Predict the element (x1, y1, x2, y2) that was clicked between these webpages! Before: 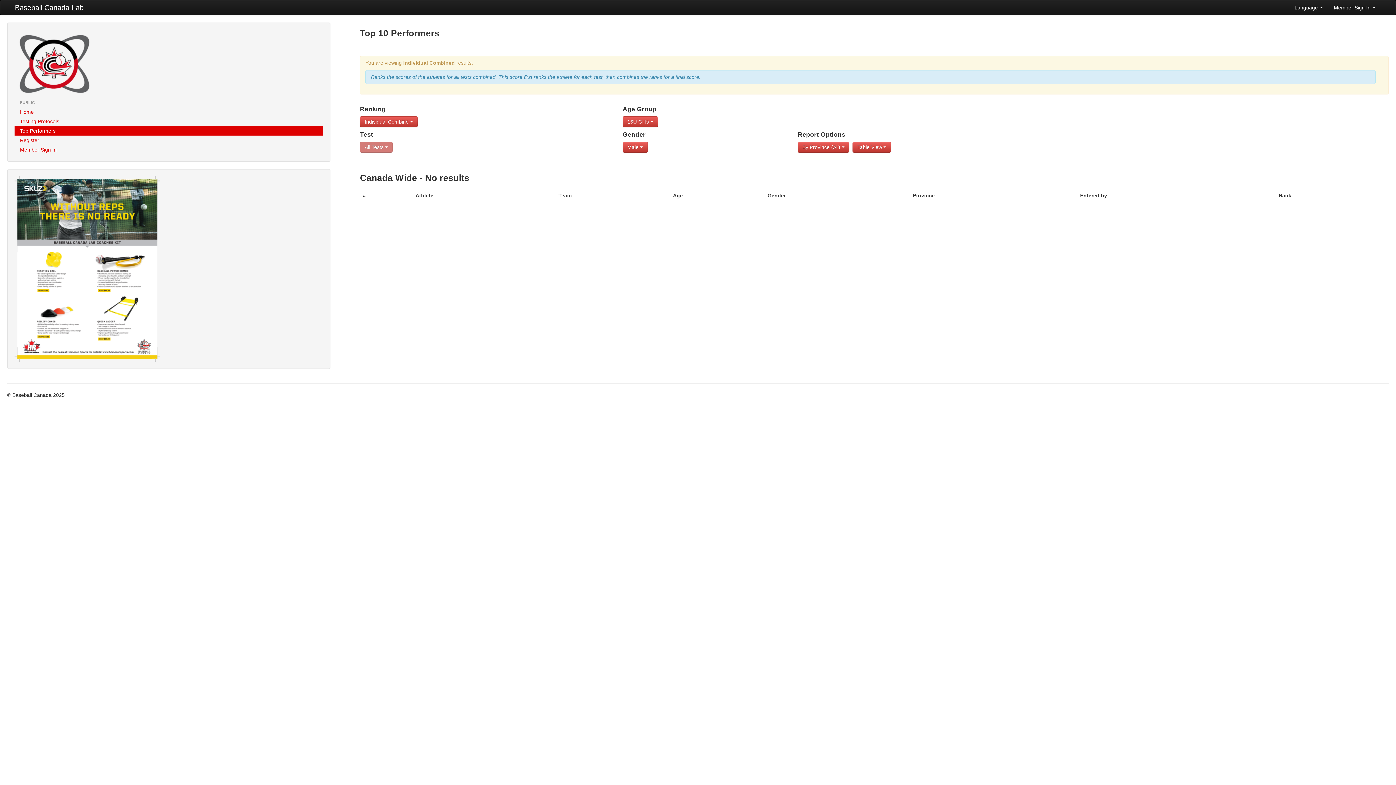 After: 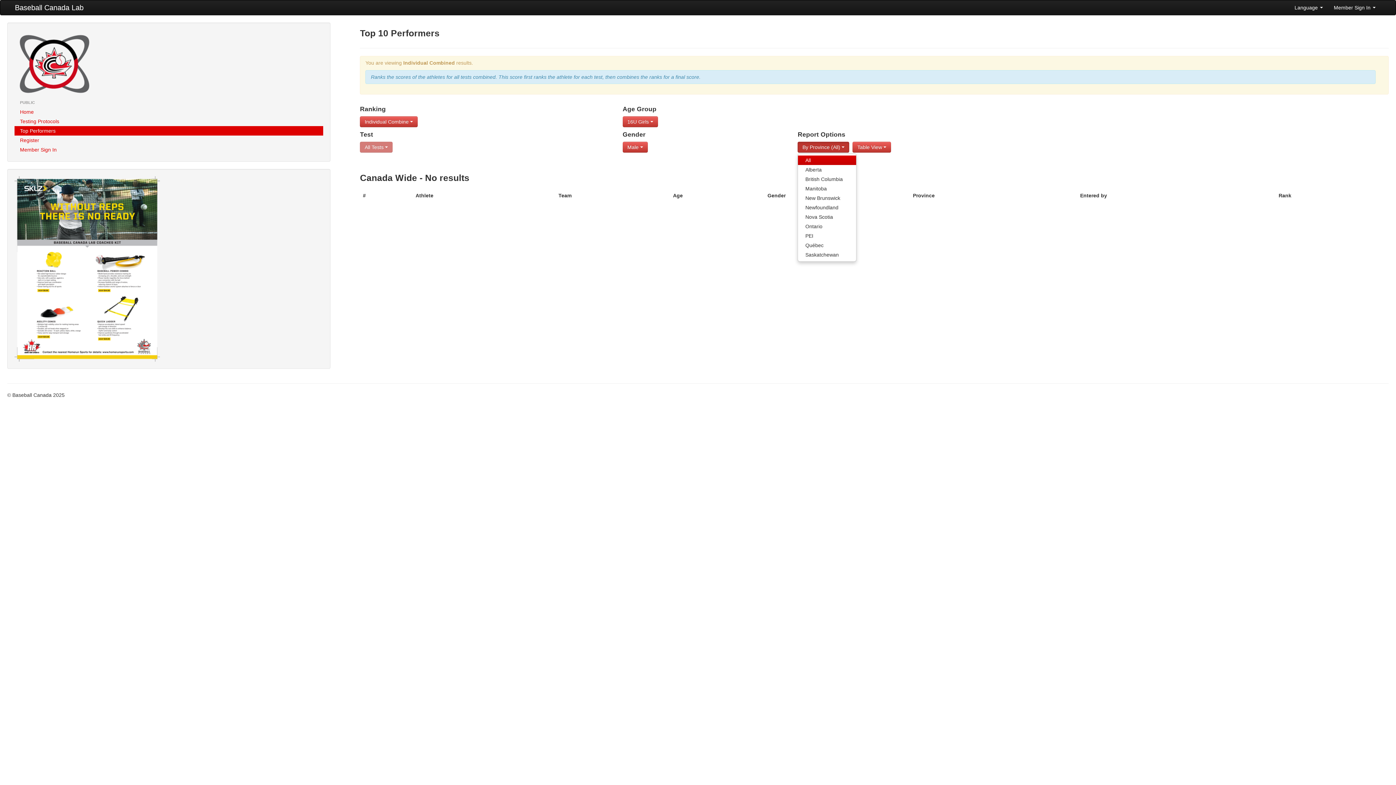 Action: label: By Province (All)  bbox: (797, 141, 849, 152)